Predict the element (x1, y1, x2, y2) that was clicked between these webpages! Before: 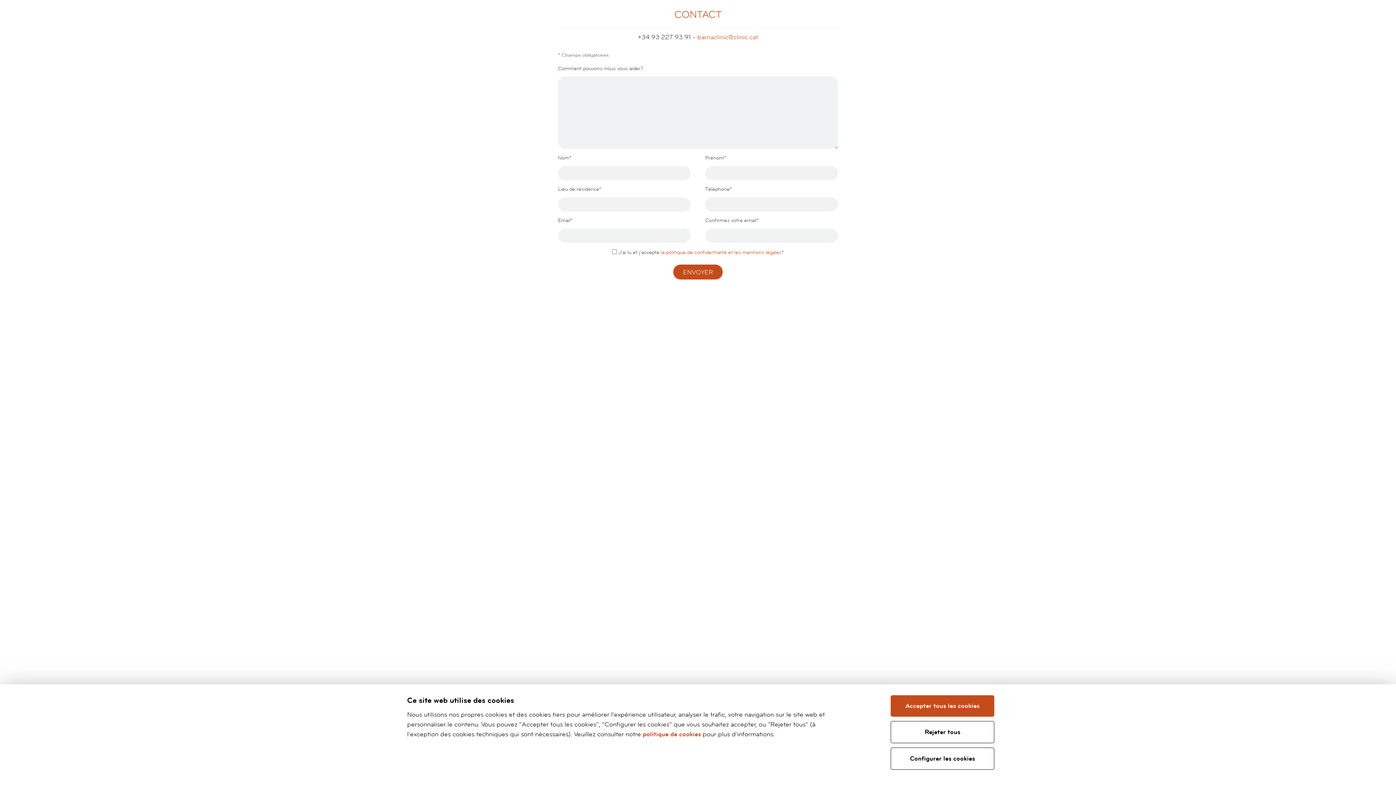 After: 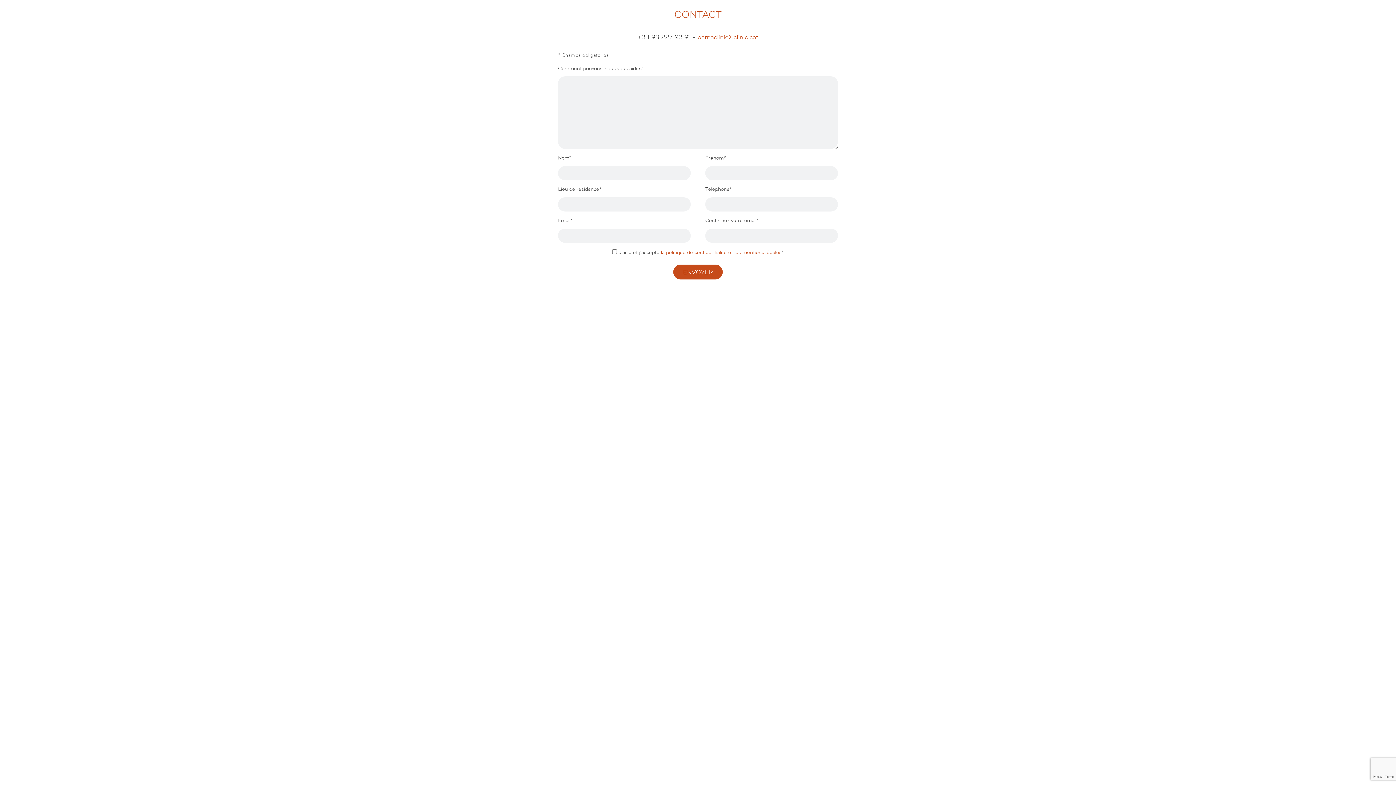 Action: label: Accepter tous les cookies bbox: (890, 695, 994, 717)